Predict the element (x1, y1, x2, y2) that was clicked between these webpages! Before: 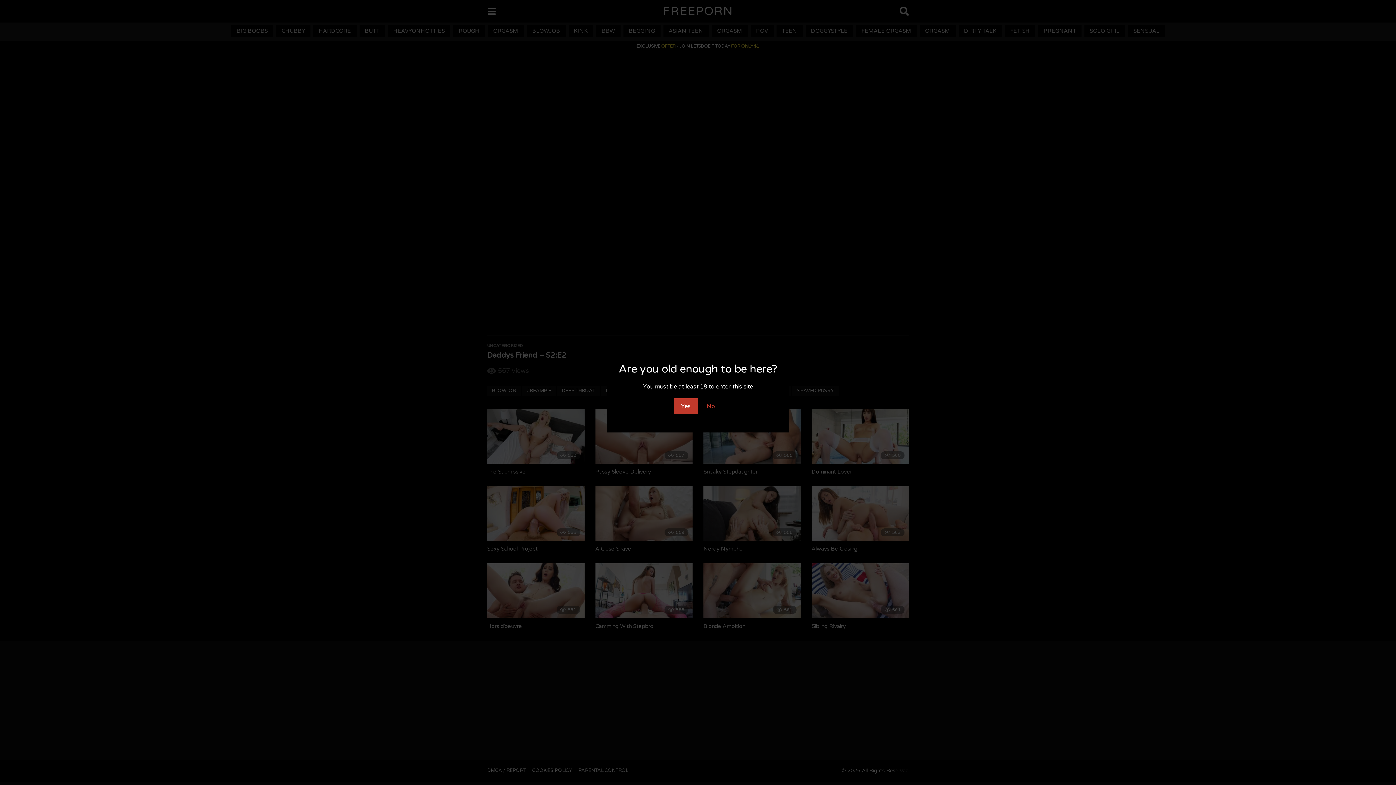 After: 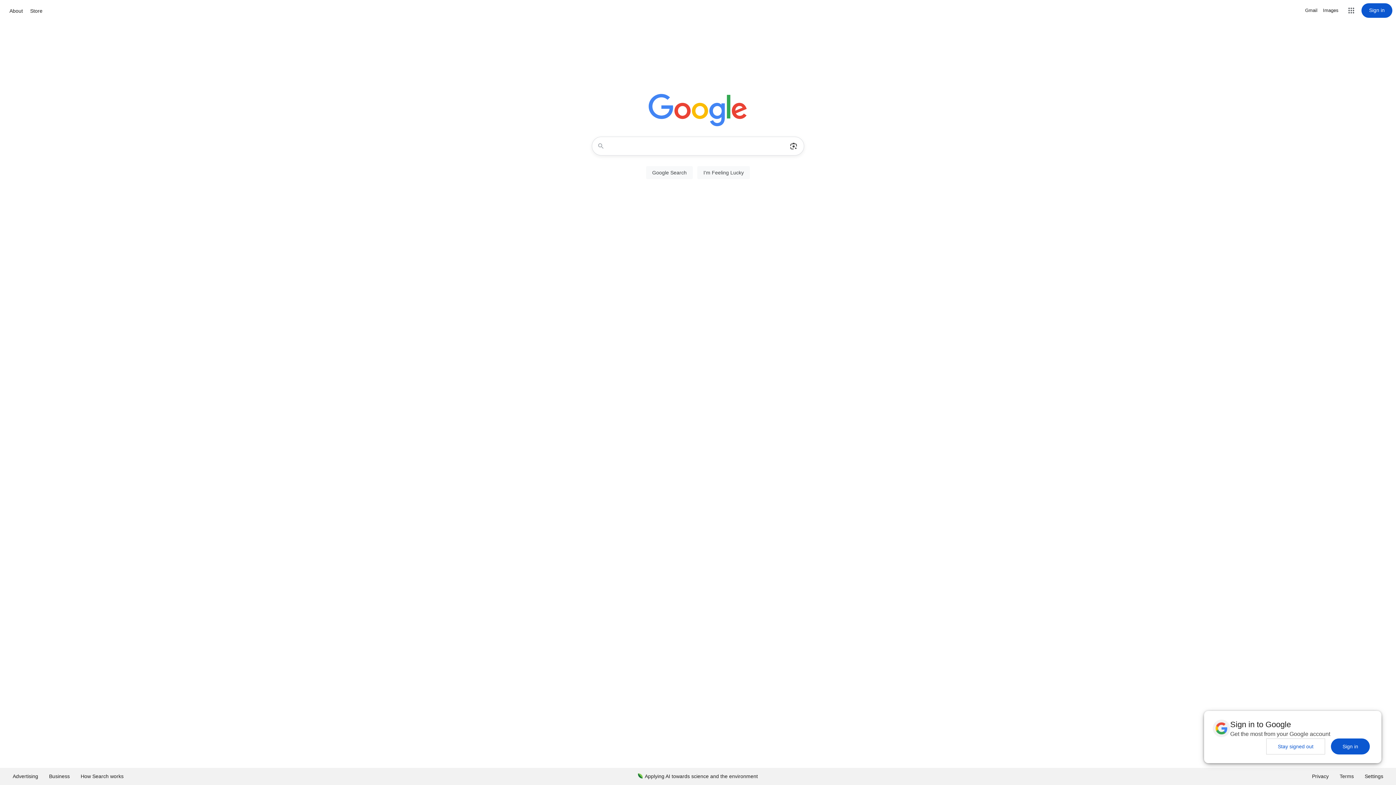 Action: bbox: (699, 398, 722, 414) label: No